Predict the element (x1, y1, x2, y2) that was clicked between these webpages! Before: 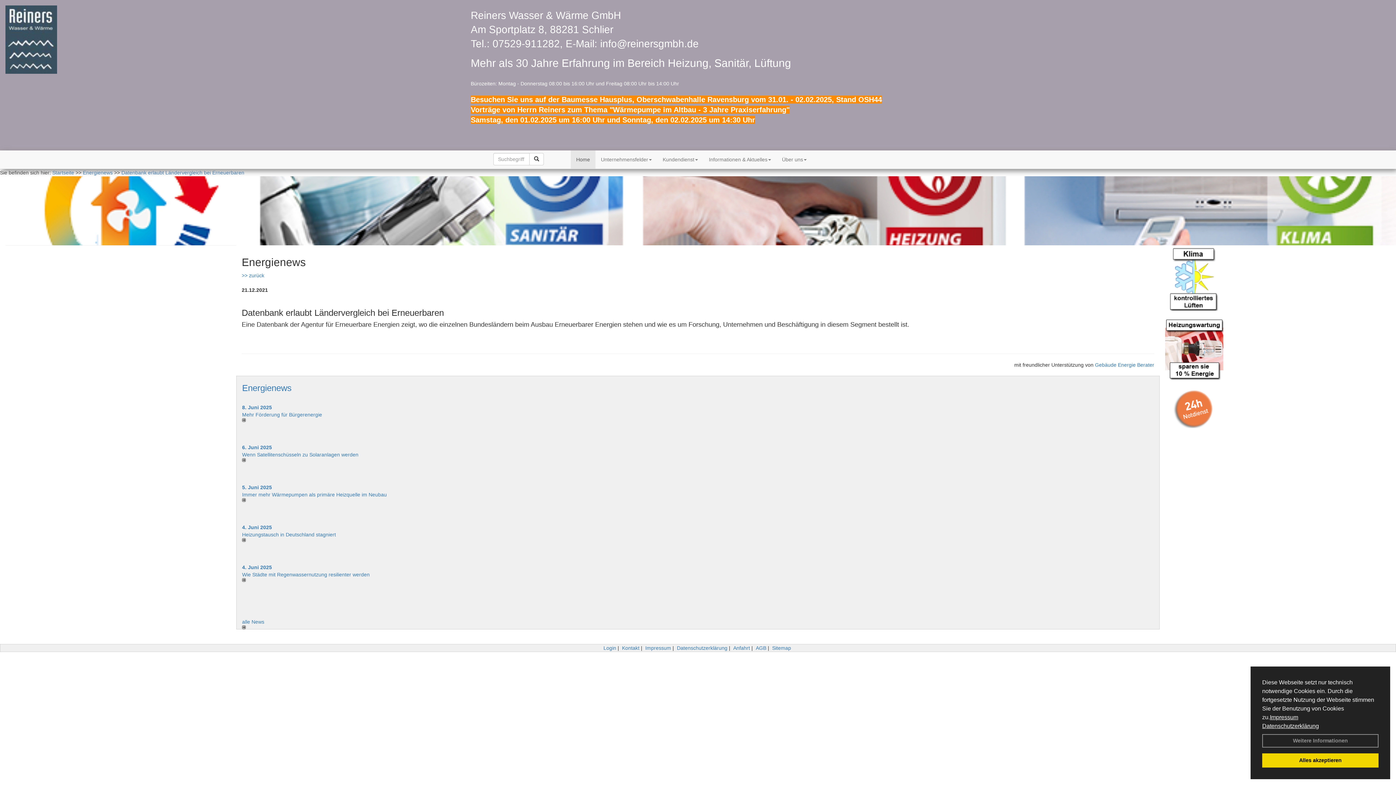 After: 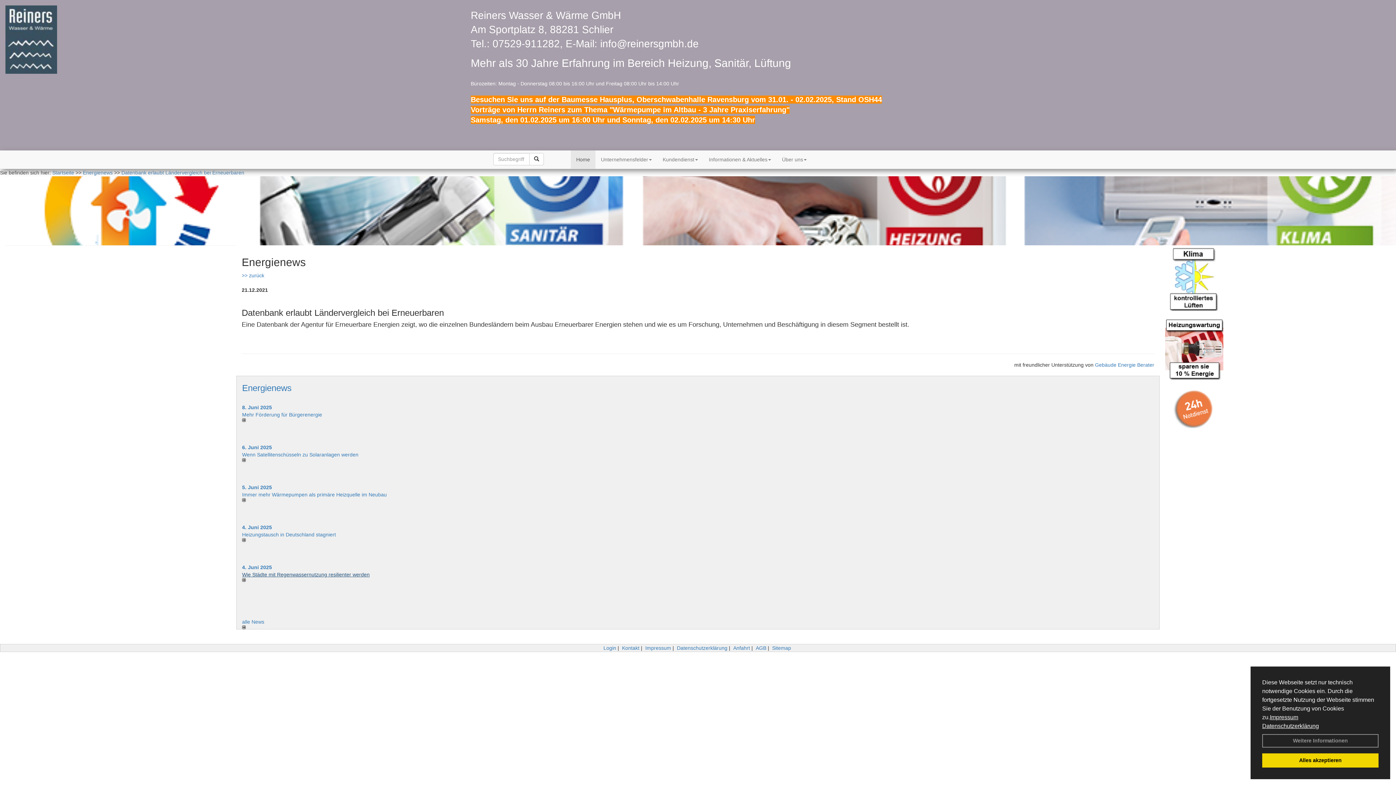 Action: bbox: (242, 572, 369, 577) label: Wie Städte mit Regenwassernutzung resilienter werden